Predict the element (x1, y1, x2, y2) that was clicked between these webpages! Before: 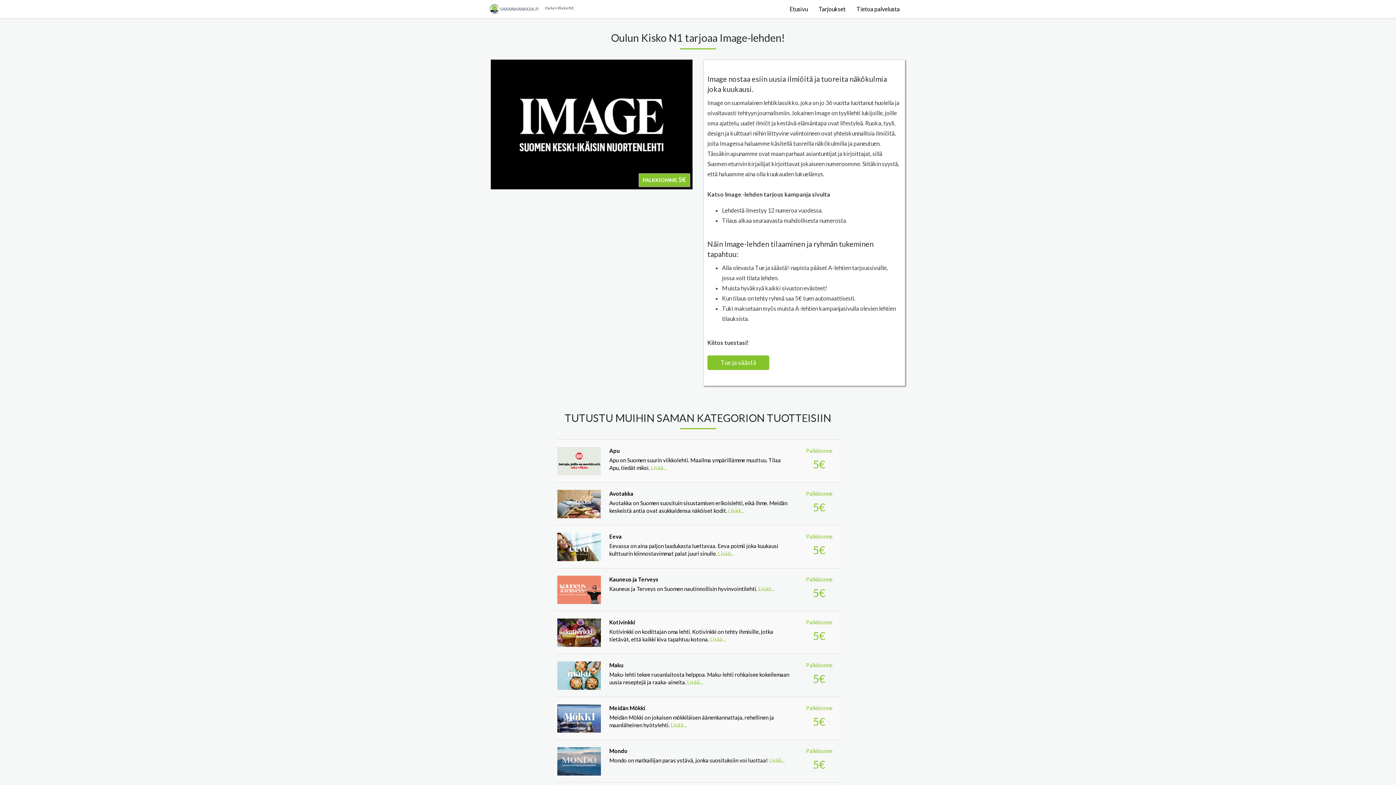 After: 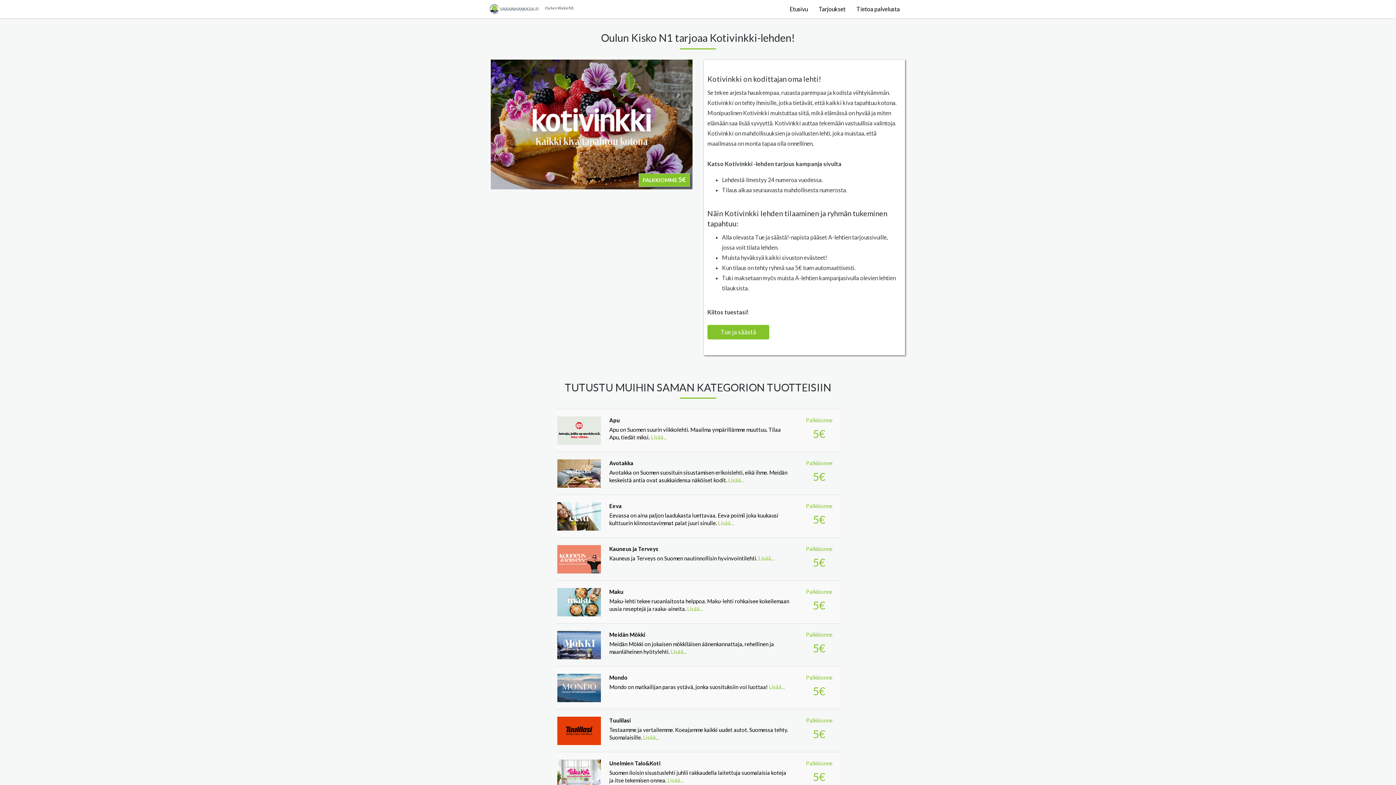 Action: bbox: (609, 619, 791, 643) label: Kotivinkki
Kotivinkki on kodittajan oma lehti. Kotivinkki on tehty ihmisille, jotka tietävät, että kaikki kiva tapahtuu kotona. Lisää...